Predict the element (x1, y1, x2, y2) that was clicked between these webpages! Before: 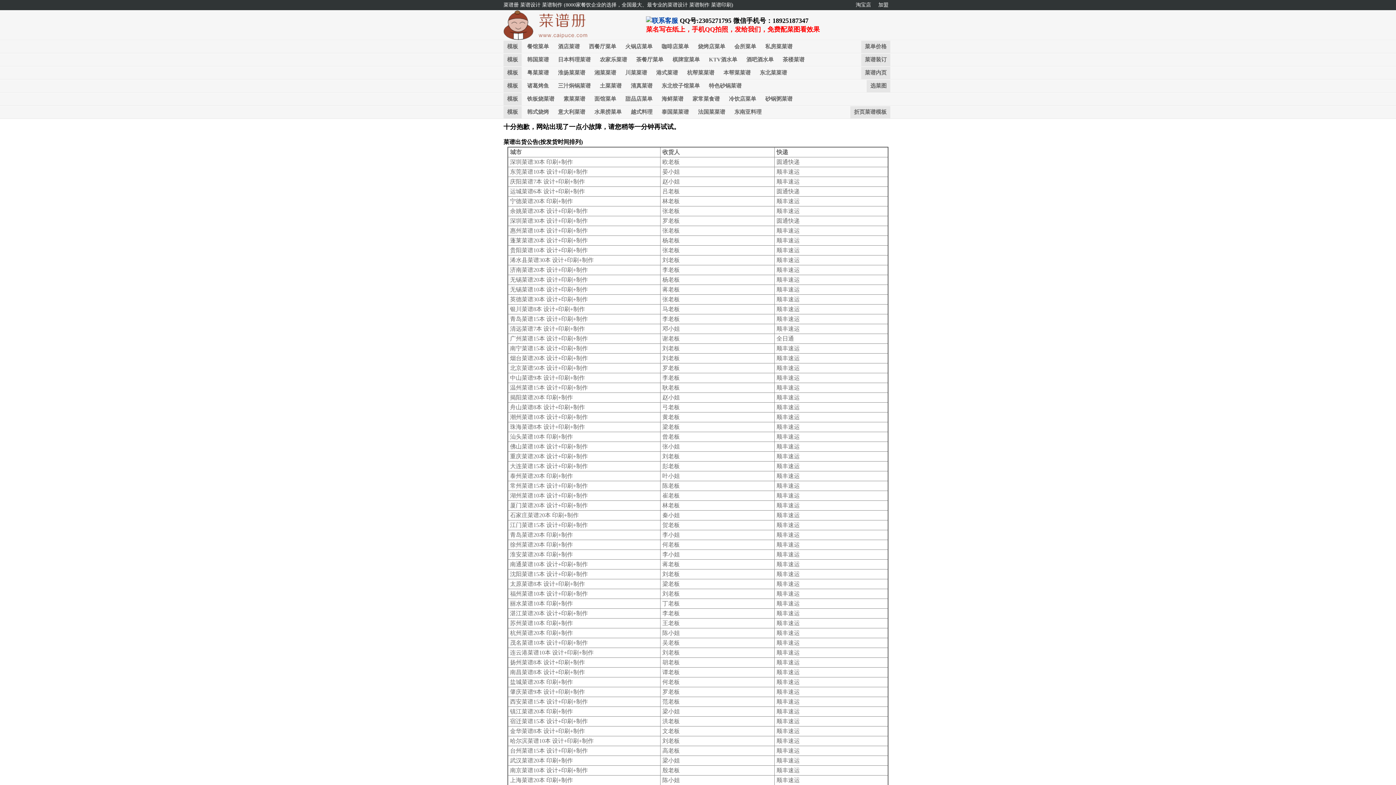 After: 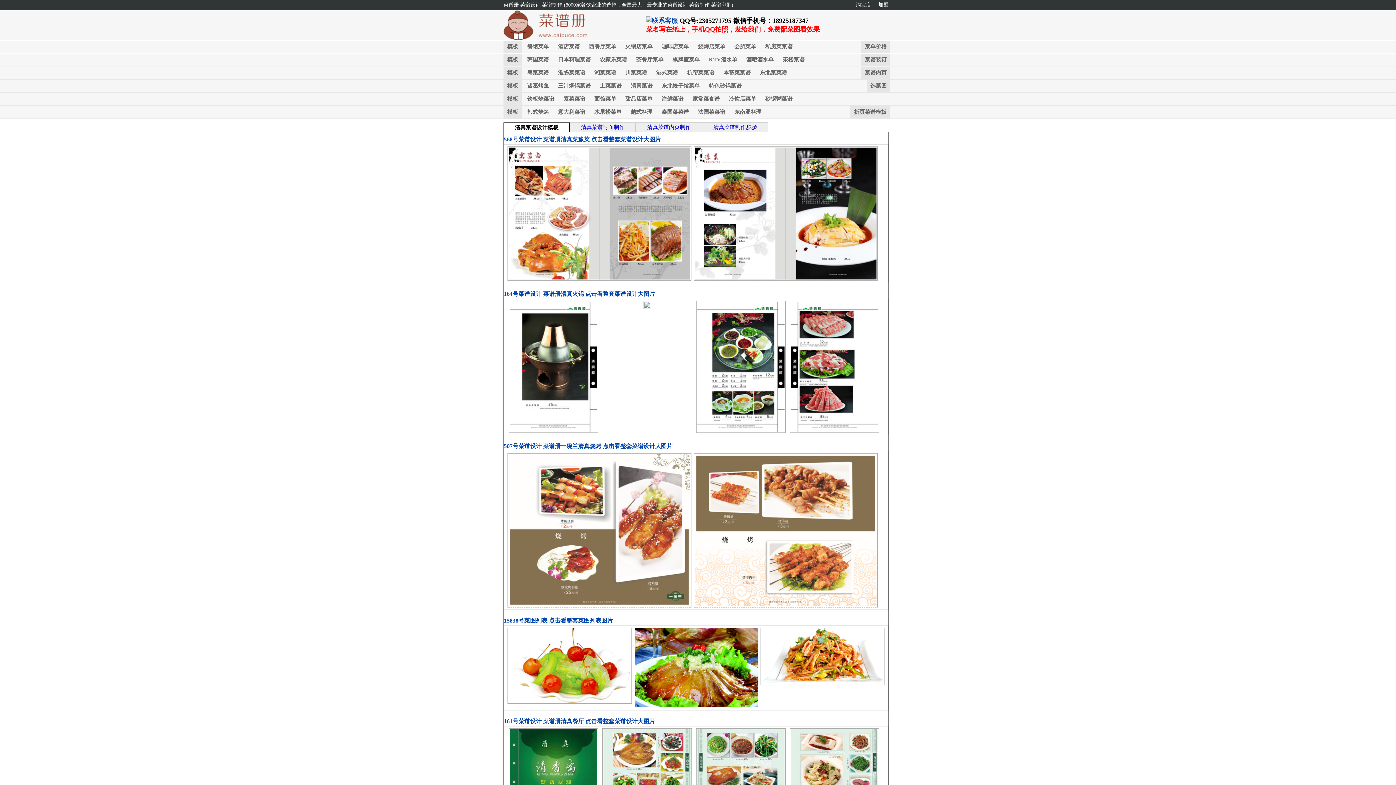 Action: bbox: (627, 80, 656, 92) label: 清真菜谱